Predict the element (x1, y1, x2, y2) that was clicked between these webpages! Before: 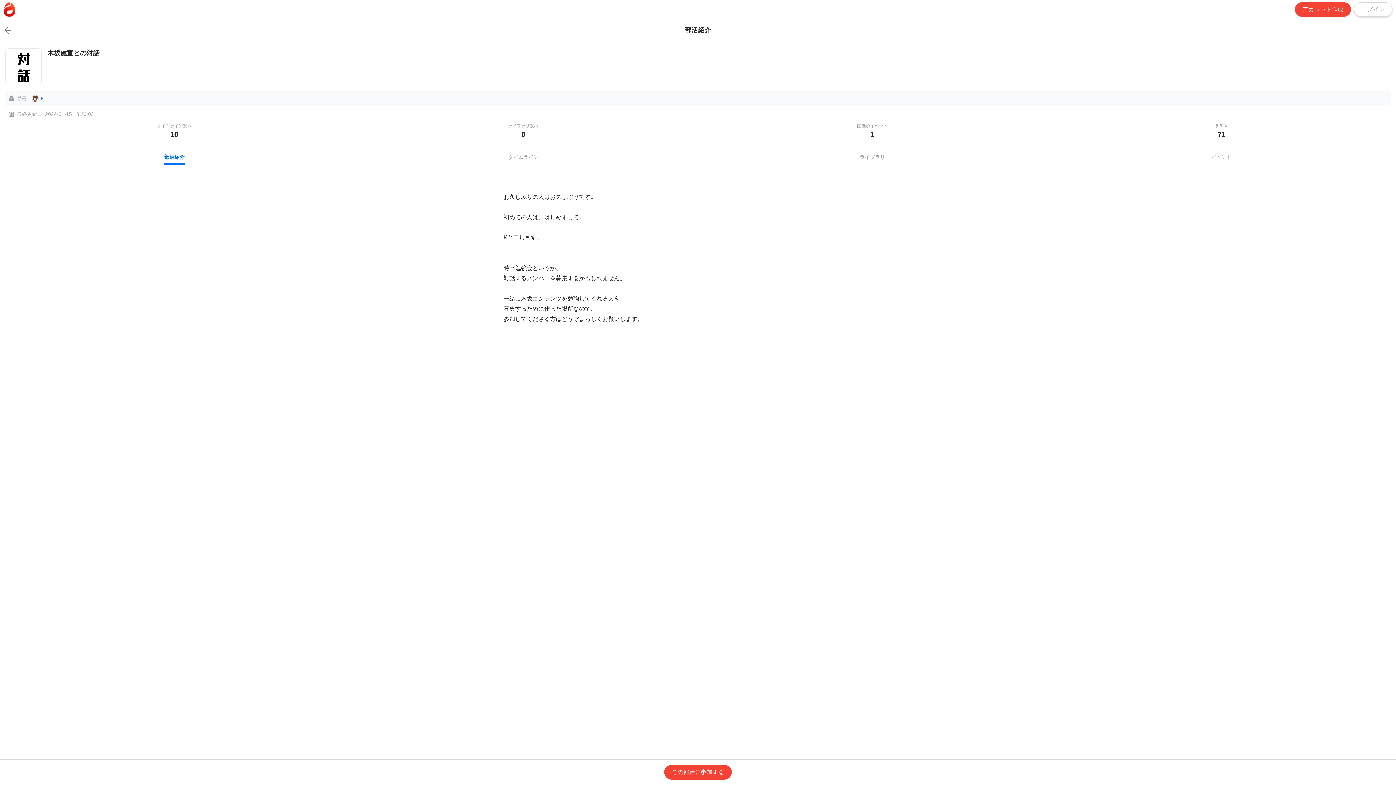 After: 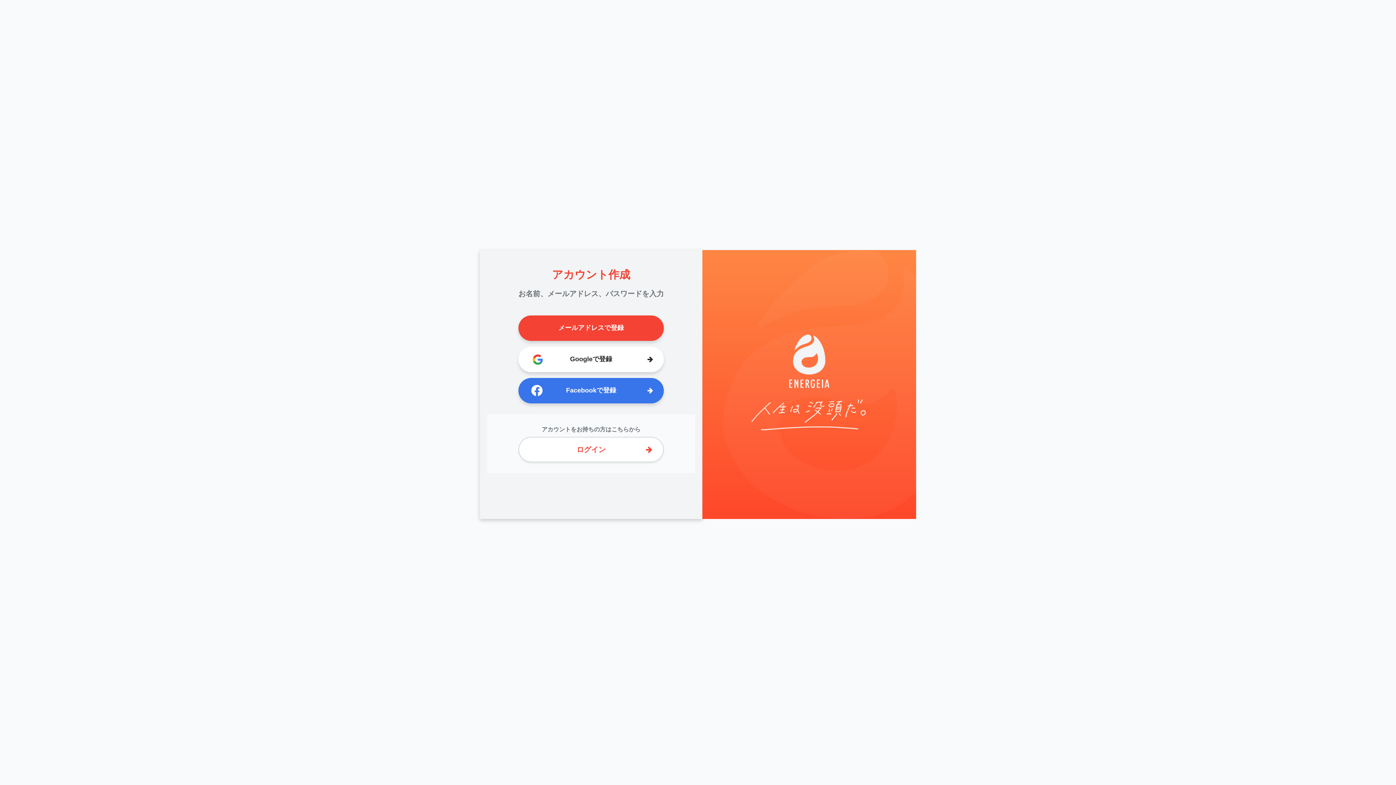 Action: label: アカウント作成 bbox: (1295, 2, 1351, 16)